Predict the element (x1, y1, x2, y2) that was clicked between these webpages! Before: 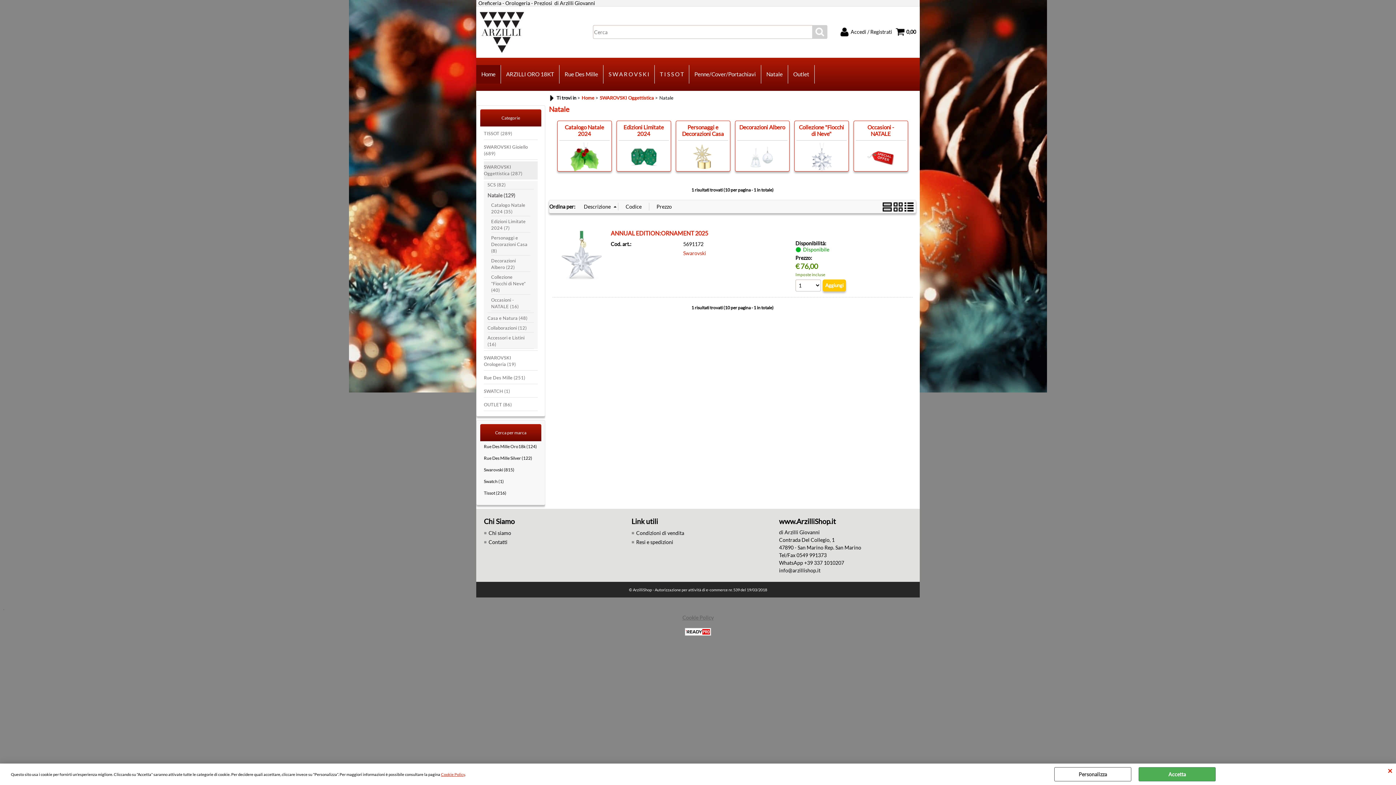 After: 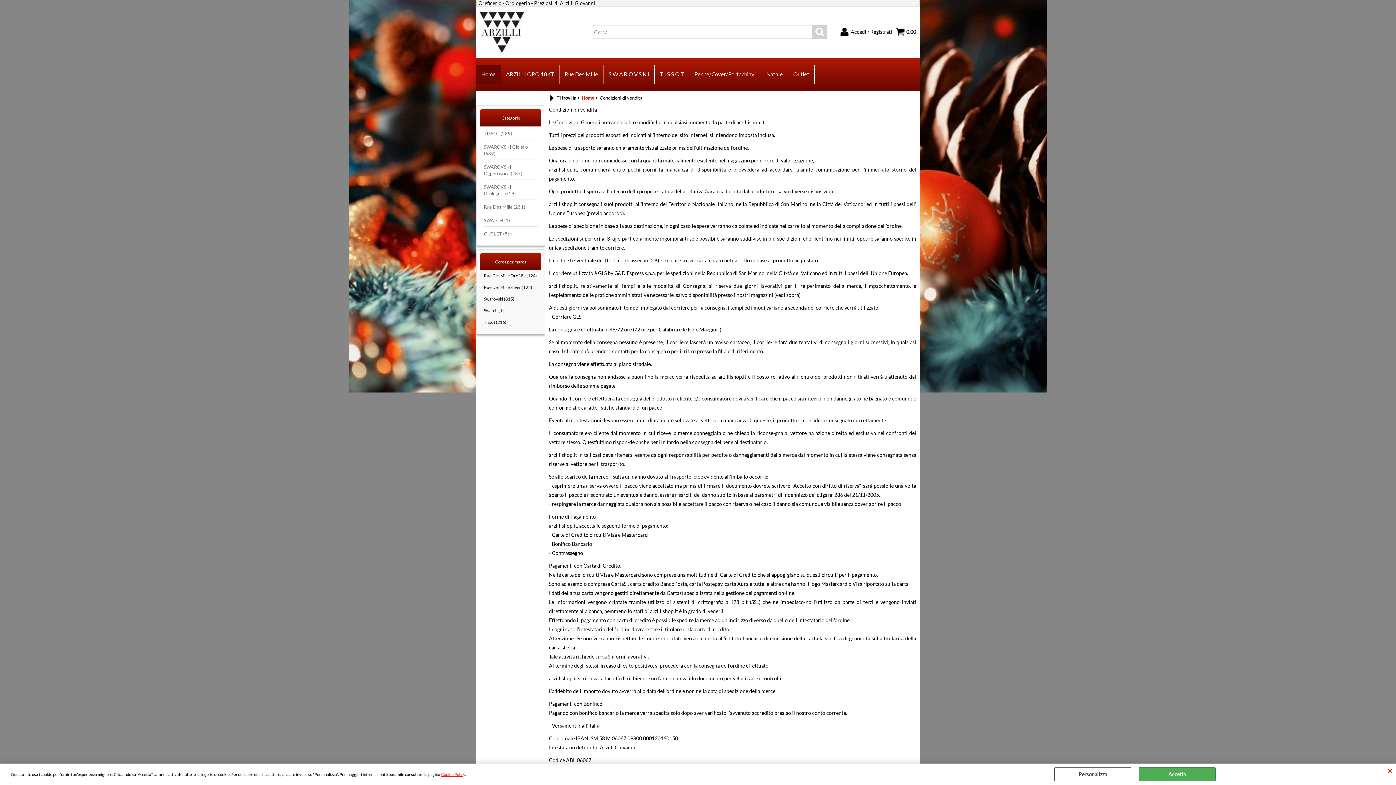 Action: label: Condizioni di vendita bbox: (631, 528, 764, 537)